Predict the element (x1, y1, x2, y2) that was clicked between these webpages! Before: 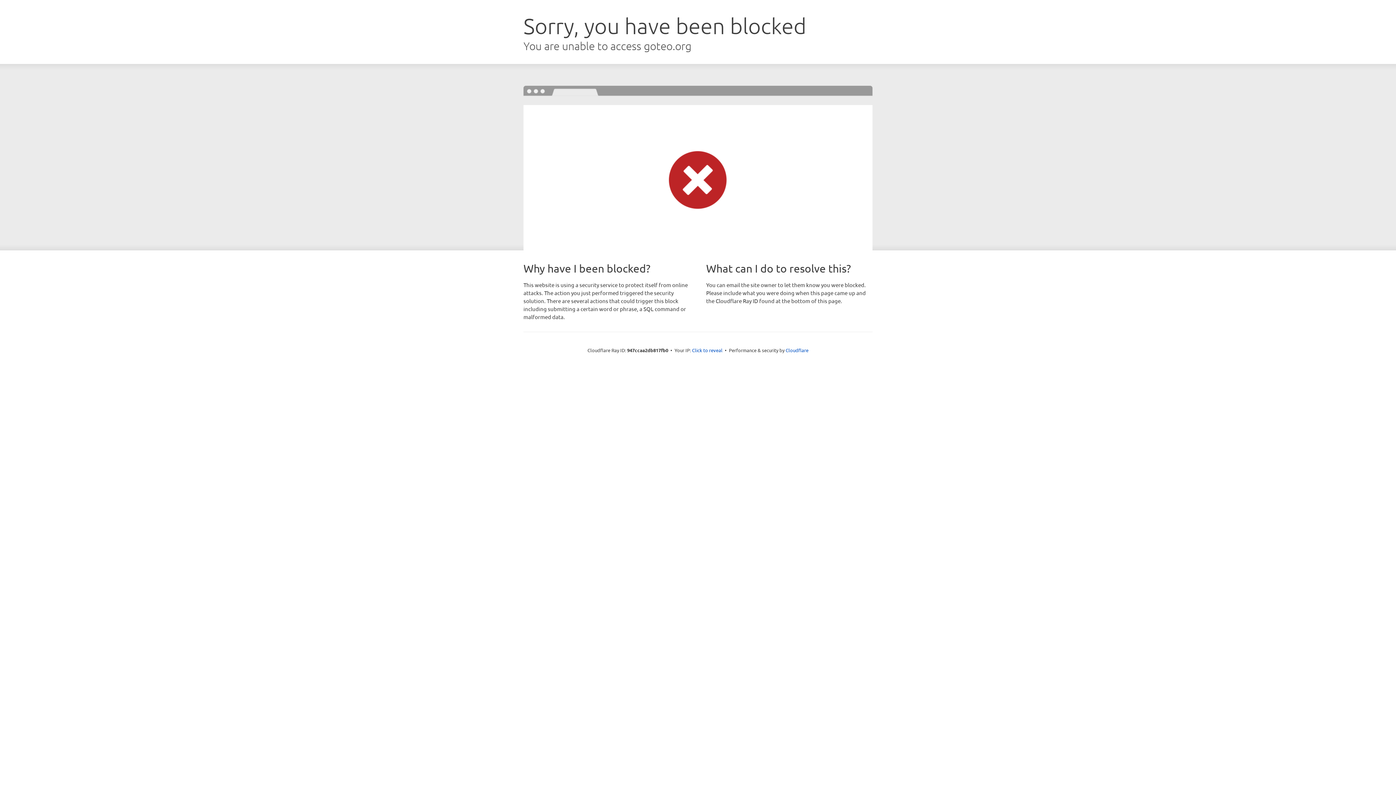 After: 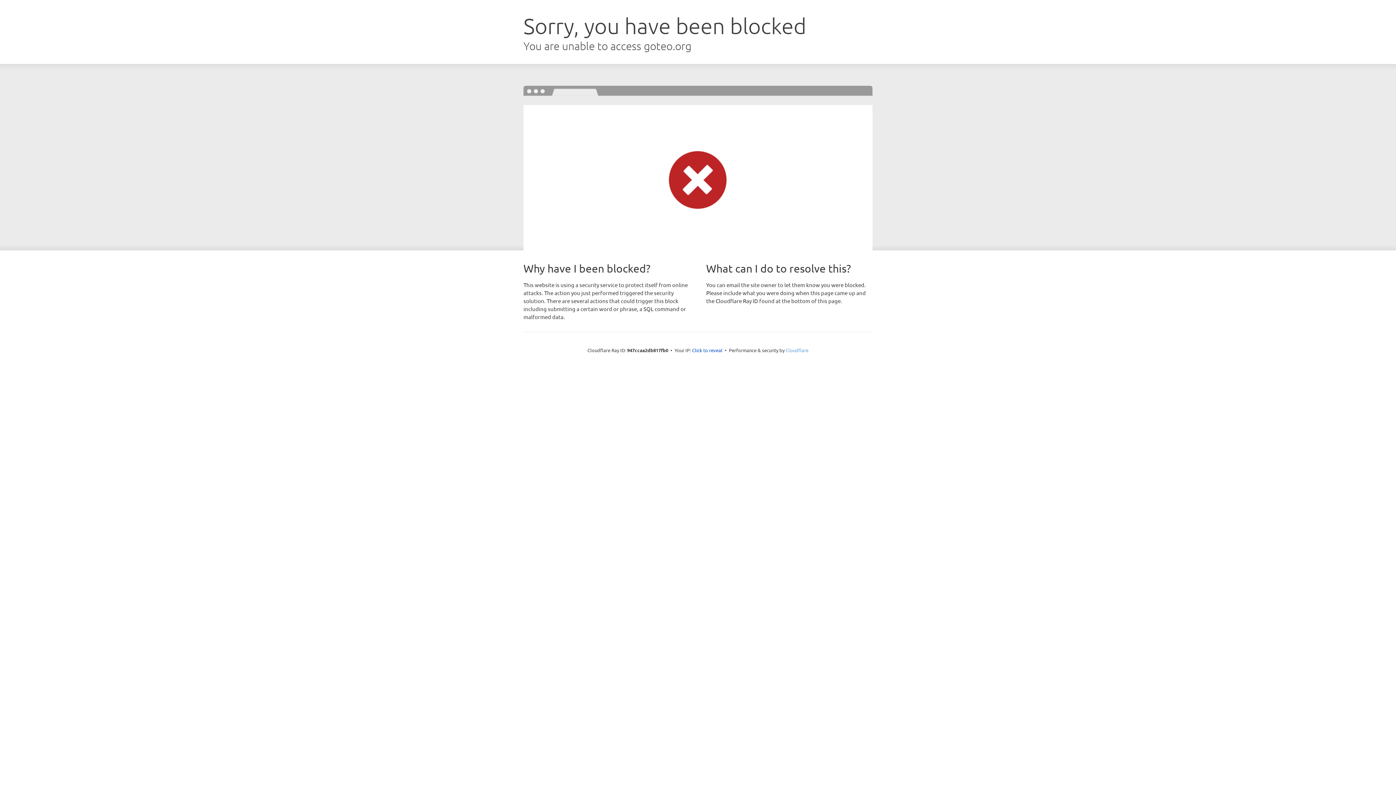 Action: bbox: (785, 347, 808, 353) label: Cloudflare